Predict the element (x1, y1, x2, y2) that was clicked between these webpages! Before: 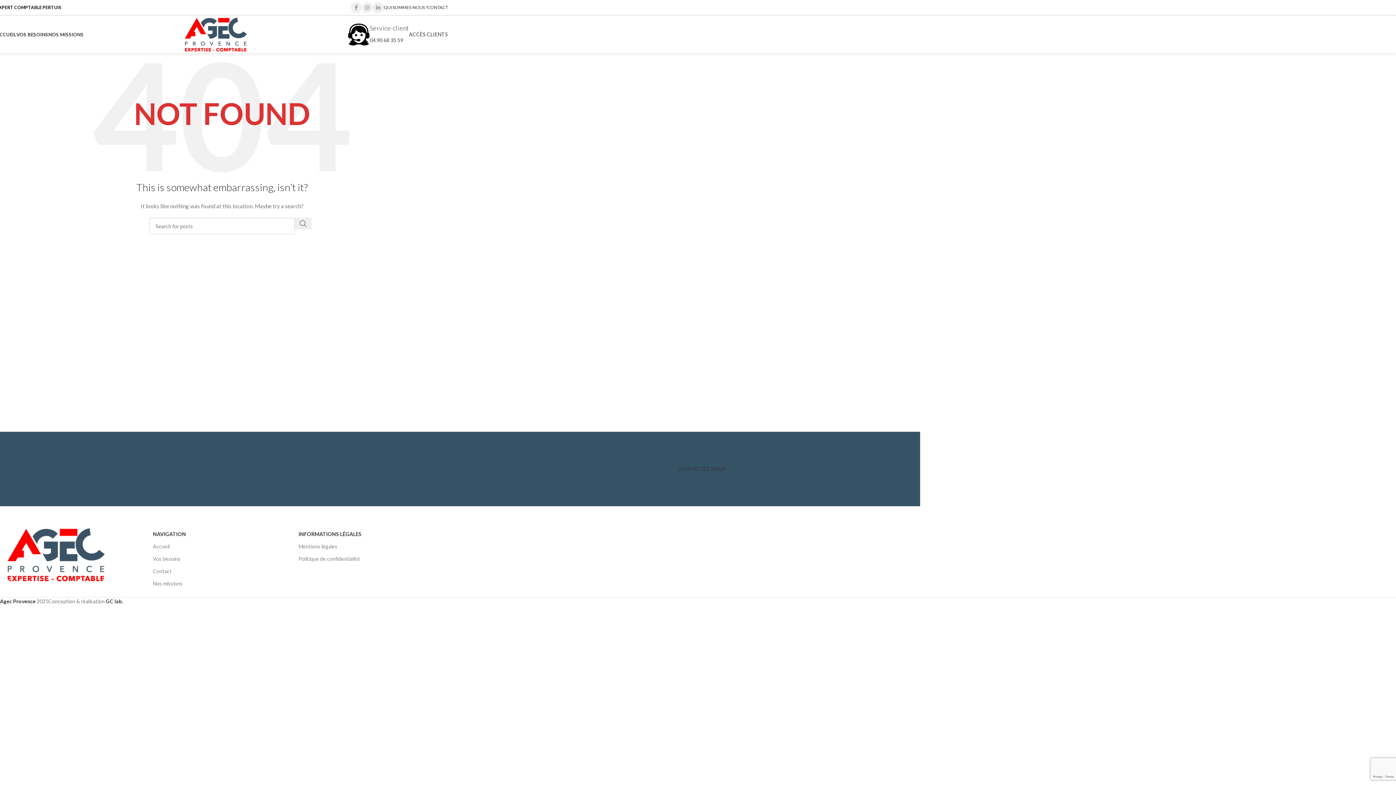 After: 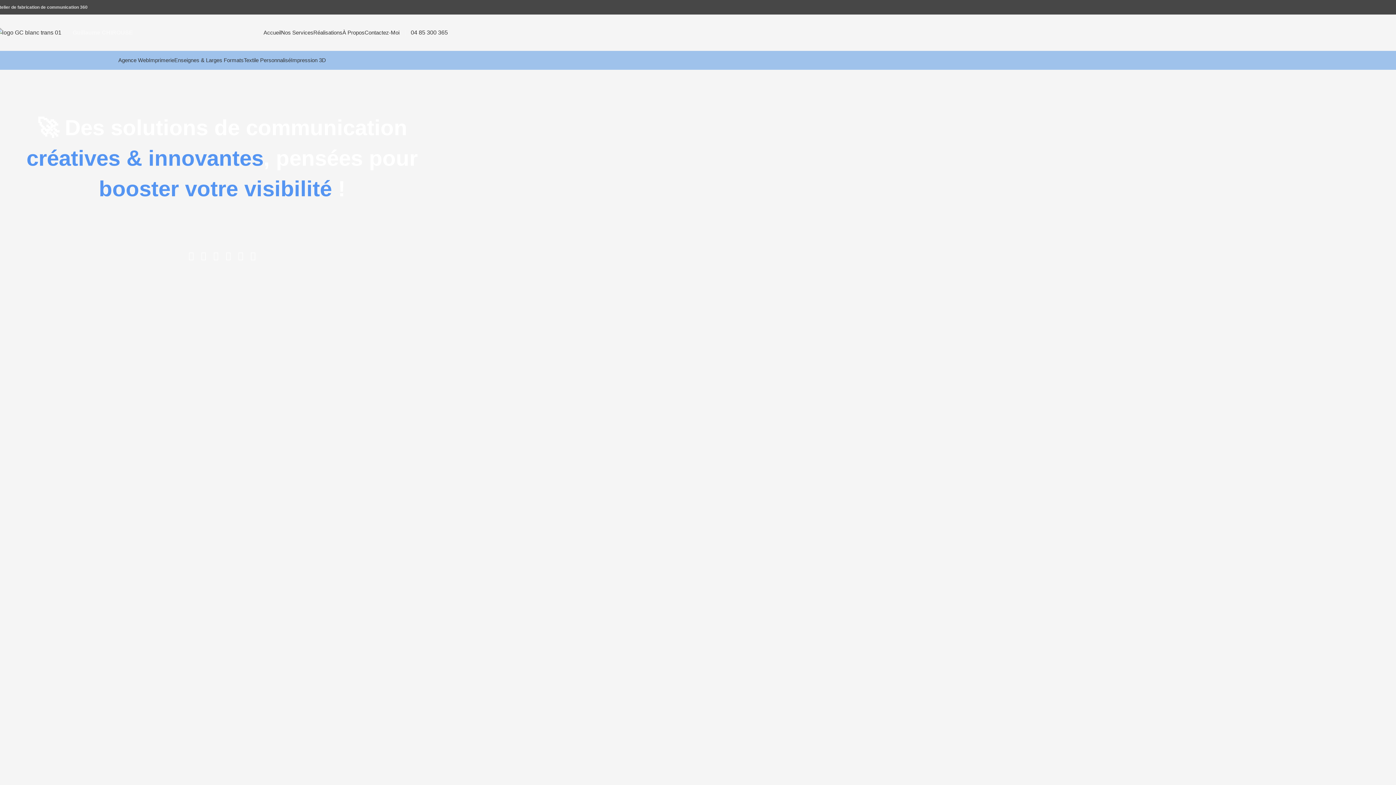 Action: label: GC lab. bbox: (105, 598, 122, 604)